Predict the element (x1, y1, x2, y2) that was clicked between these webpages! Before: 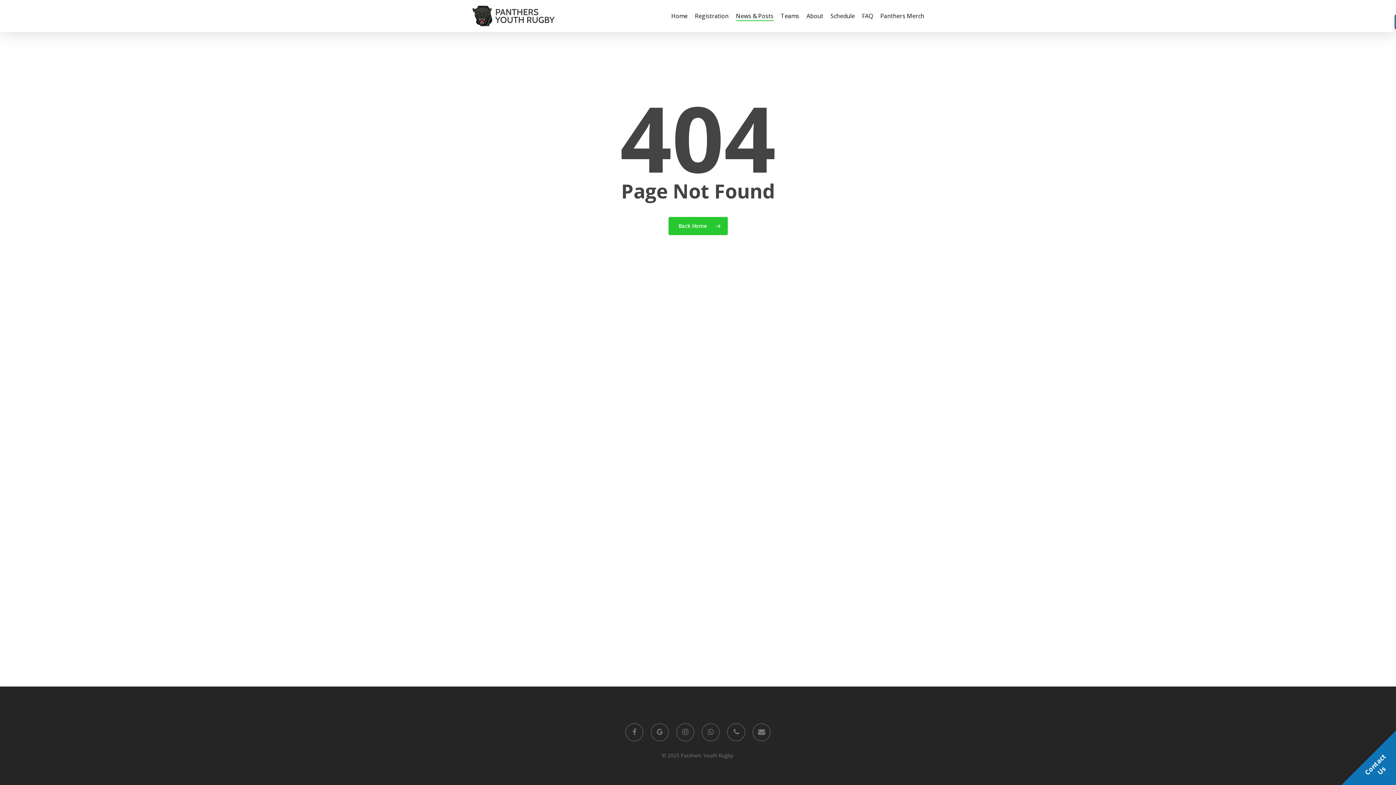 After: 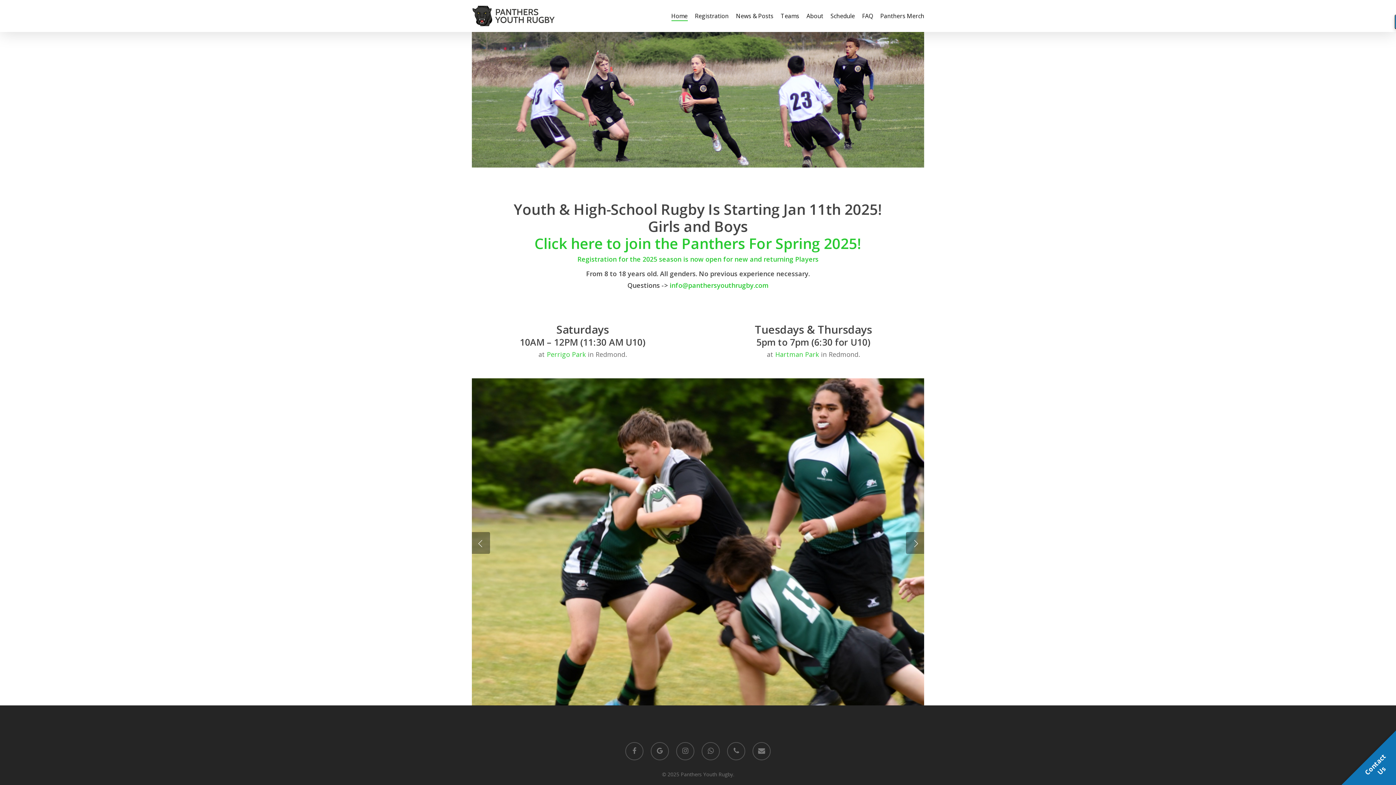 Action: bbox: (671, 12, 687, 19) label: Home